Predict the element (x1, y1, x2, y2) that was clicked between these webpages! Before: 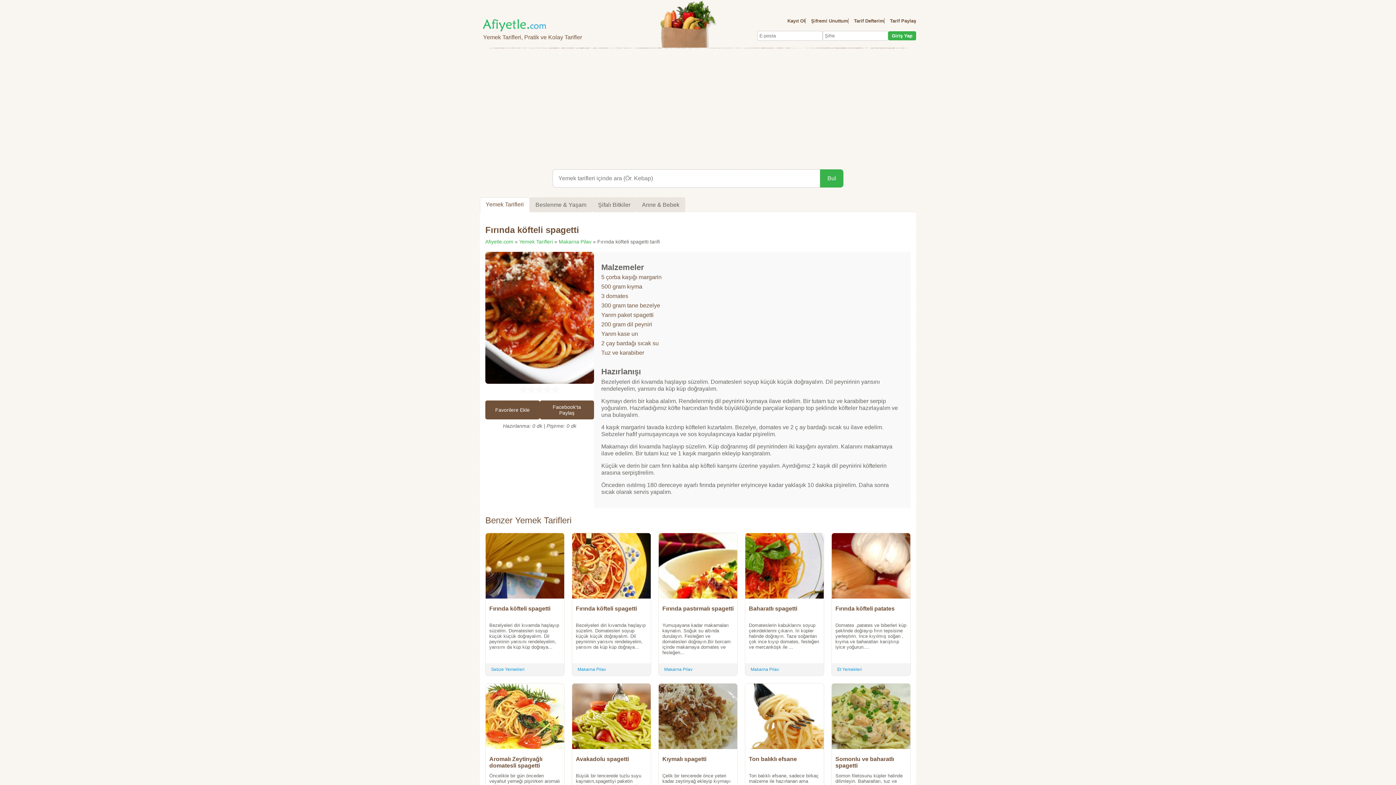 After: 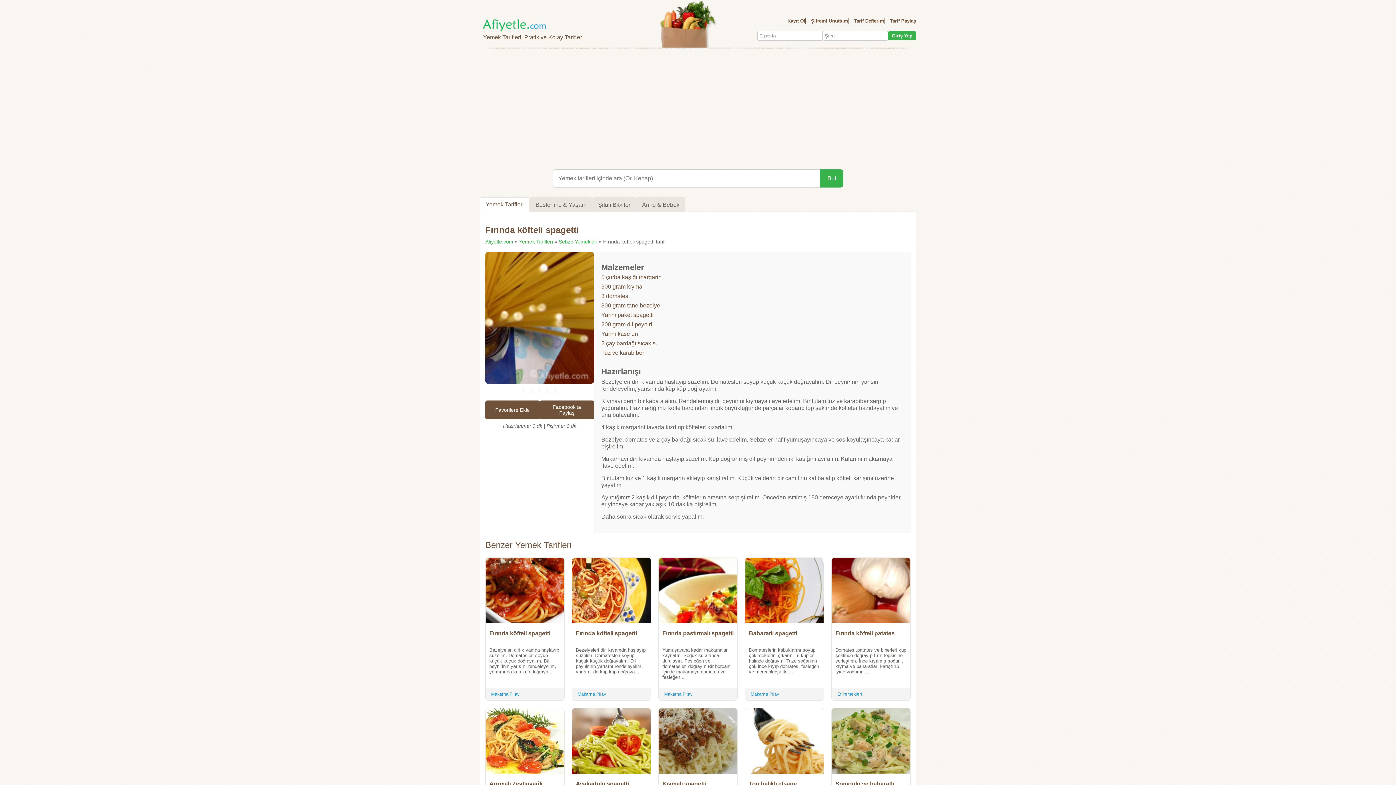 Action: bbox: (485, 594, 564, 600)